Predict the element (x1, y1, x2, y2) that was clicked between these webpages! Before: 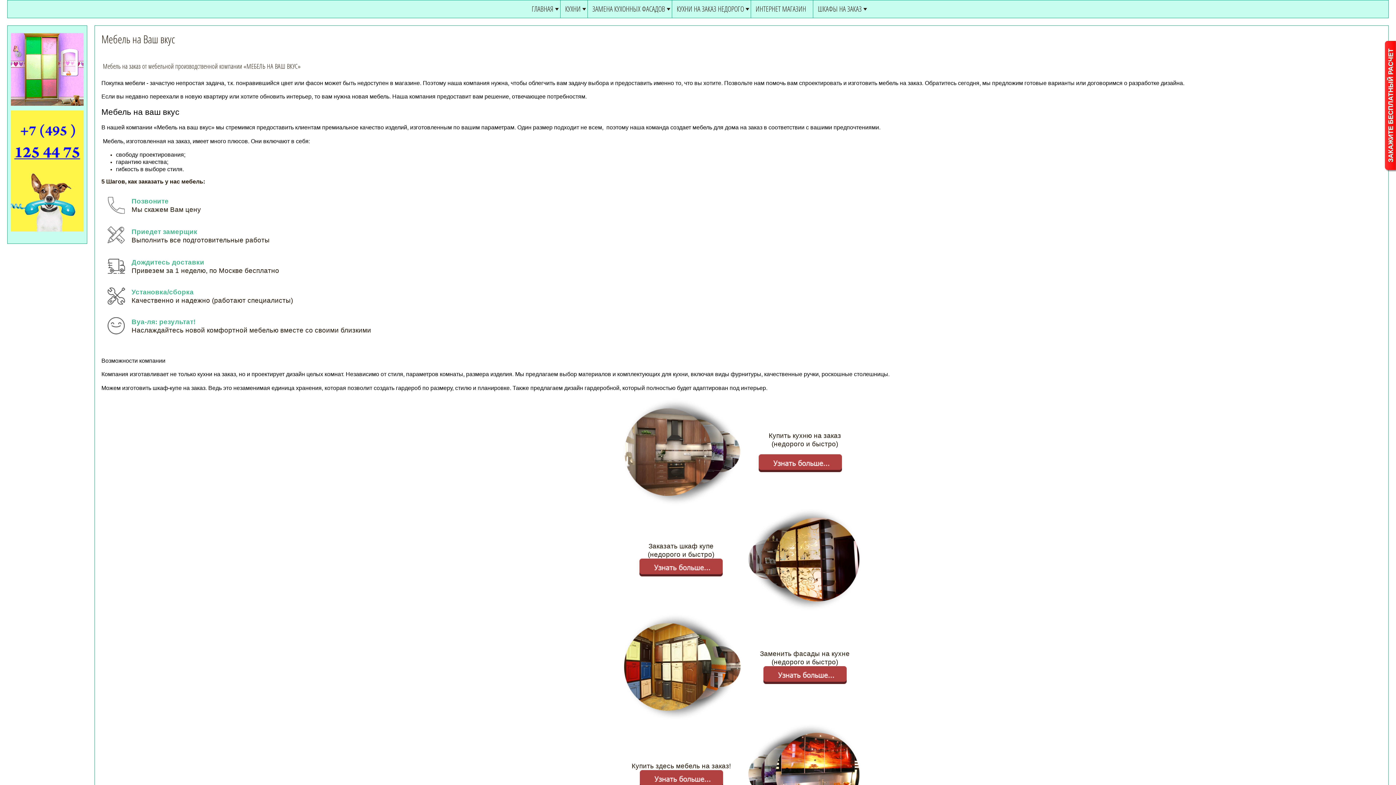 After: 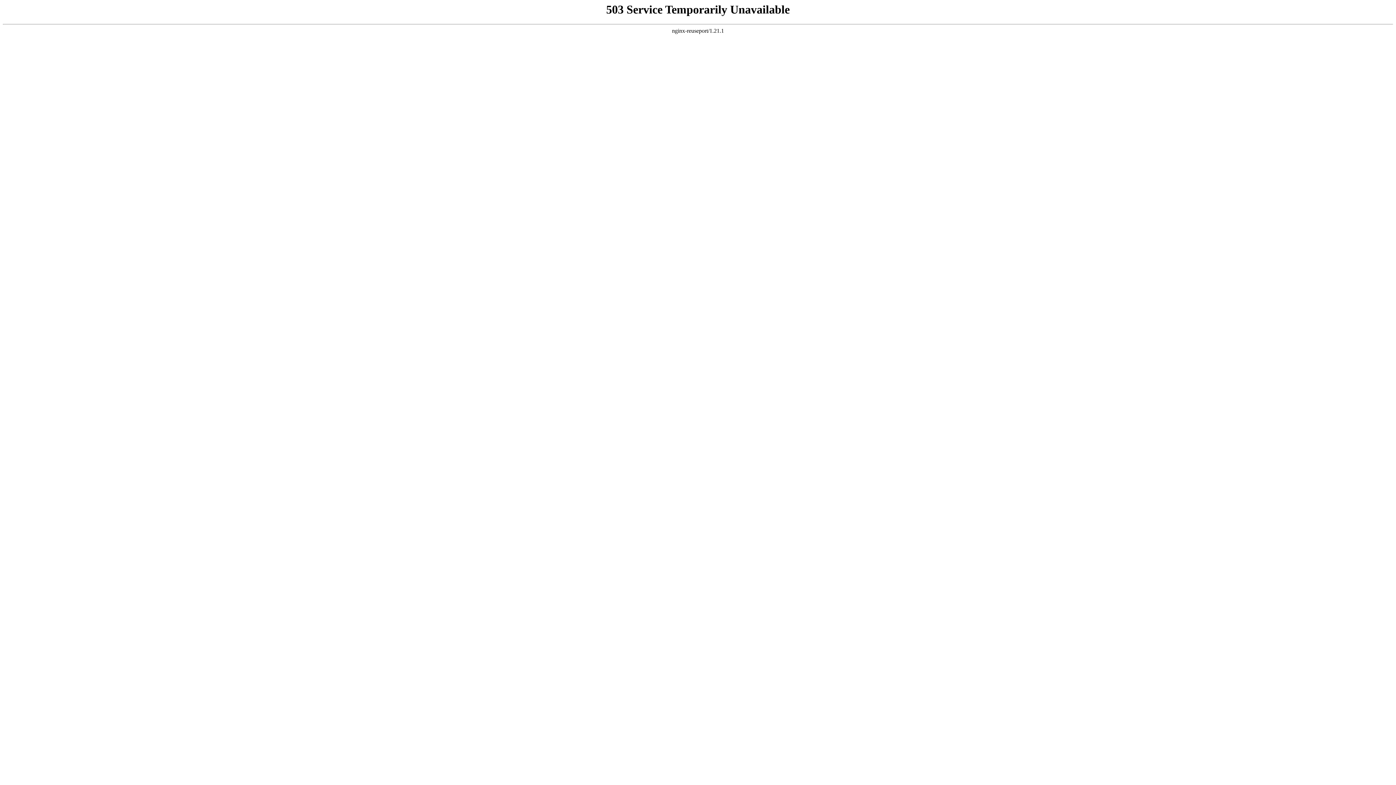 Action: bbox: (10, 102, 83, 108)